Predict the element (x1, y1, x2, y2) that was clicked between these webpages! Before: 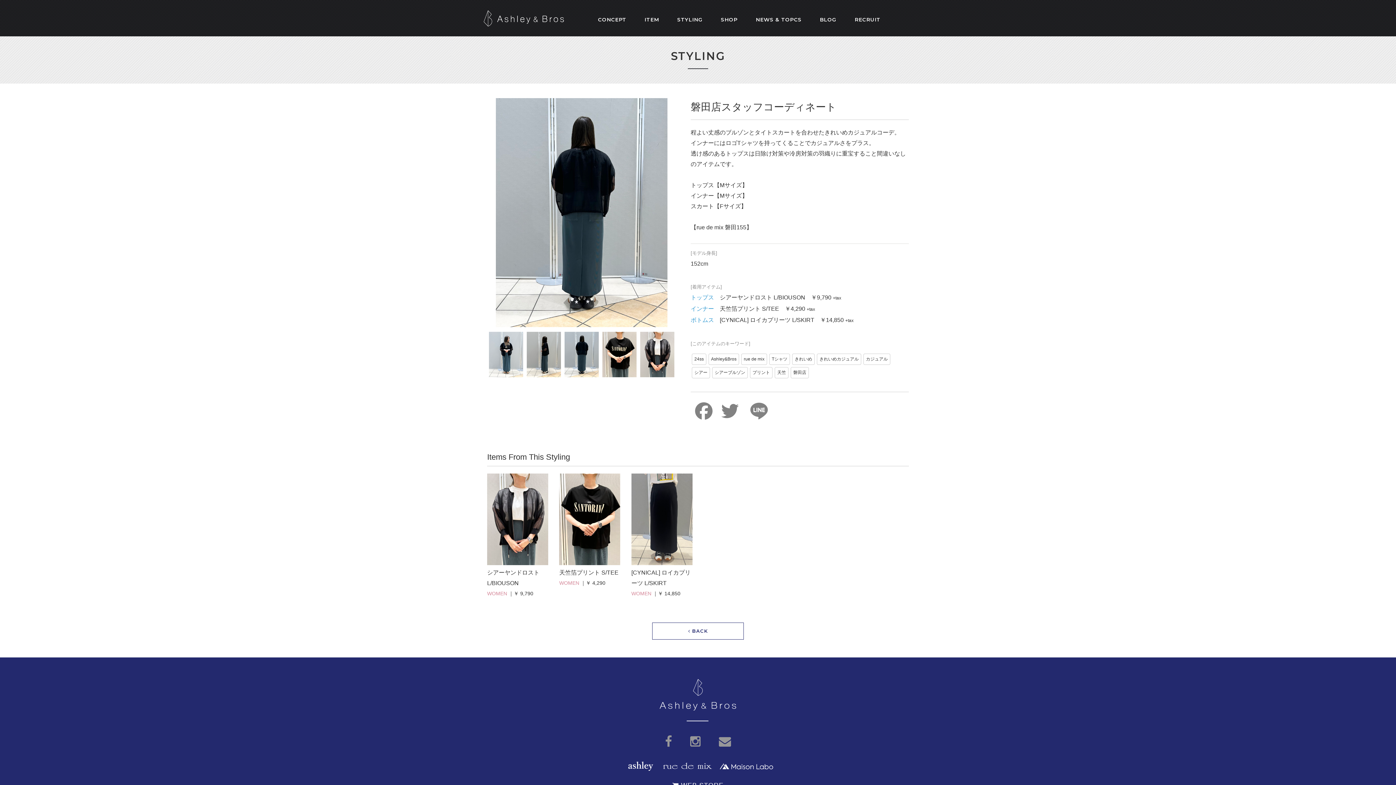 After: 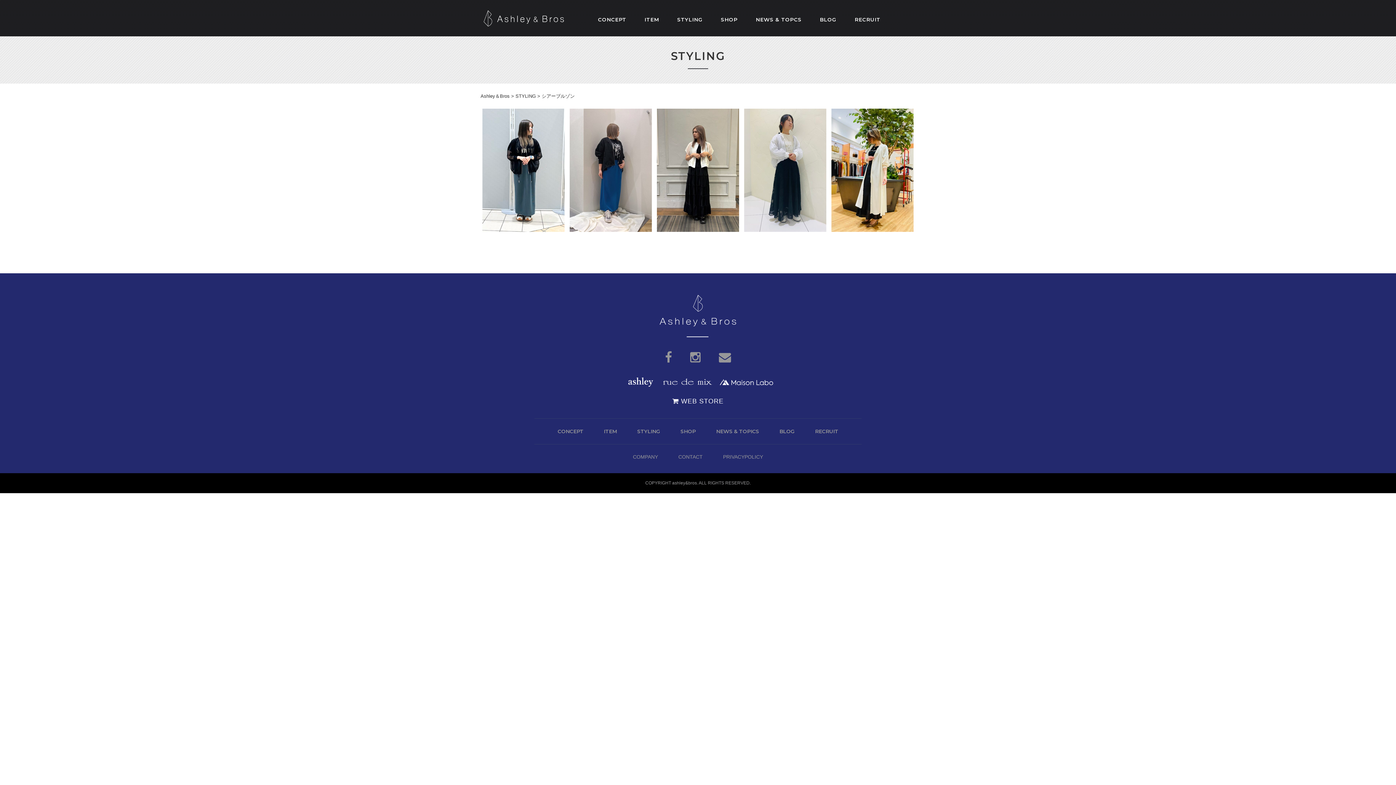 Action: bbox: (714, 370, 745, 375) label: シアーブルゾン